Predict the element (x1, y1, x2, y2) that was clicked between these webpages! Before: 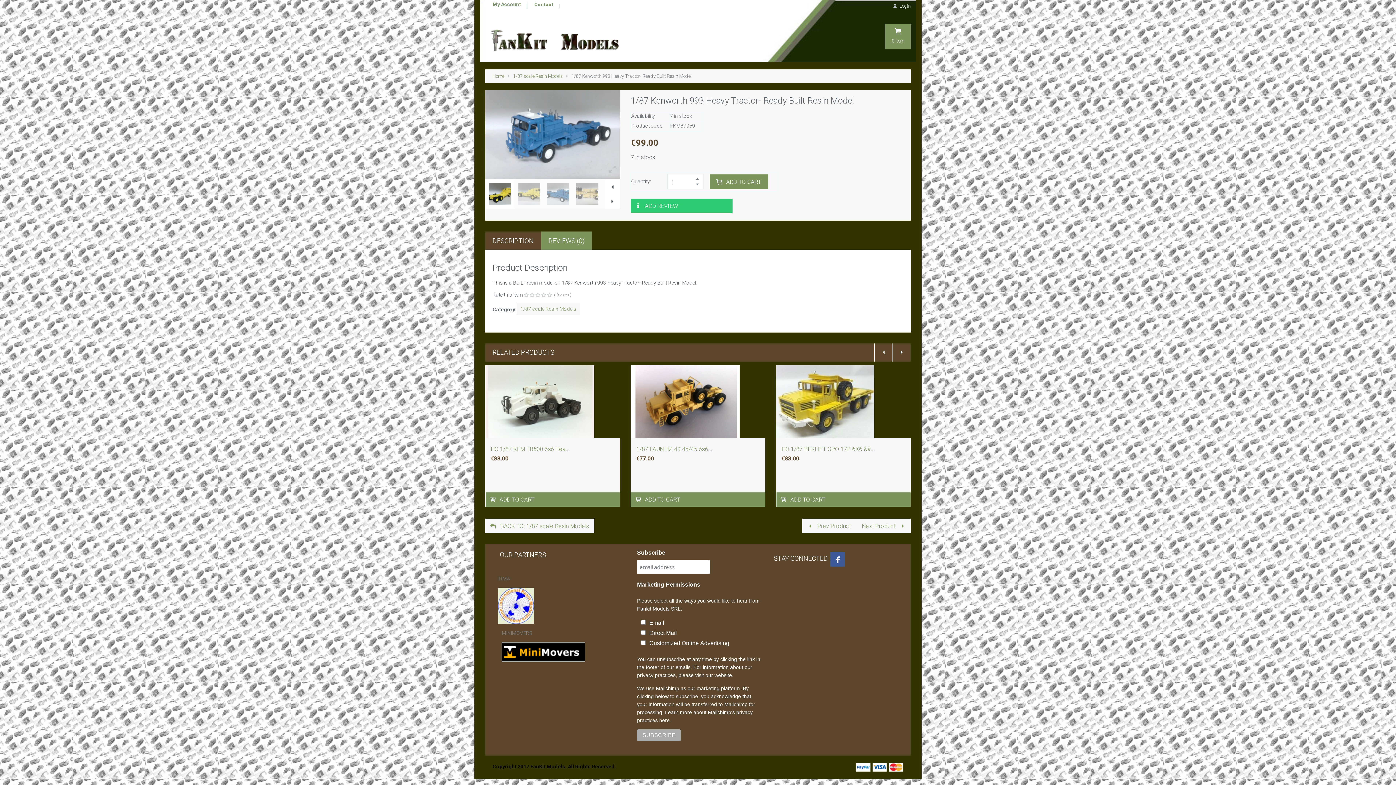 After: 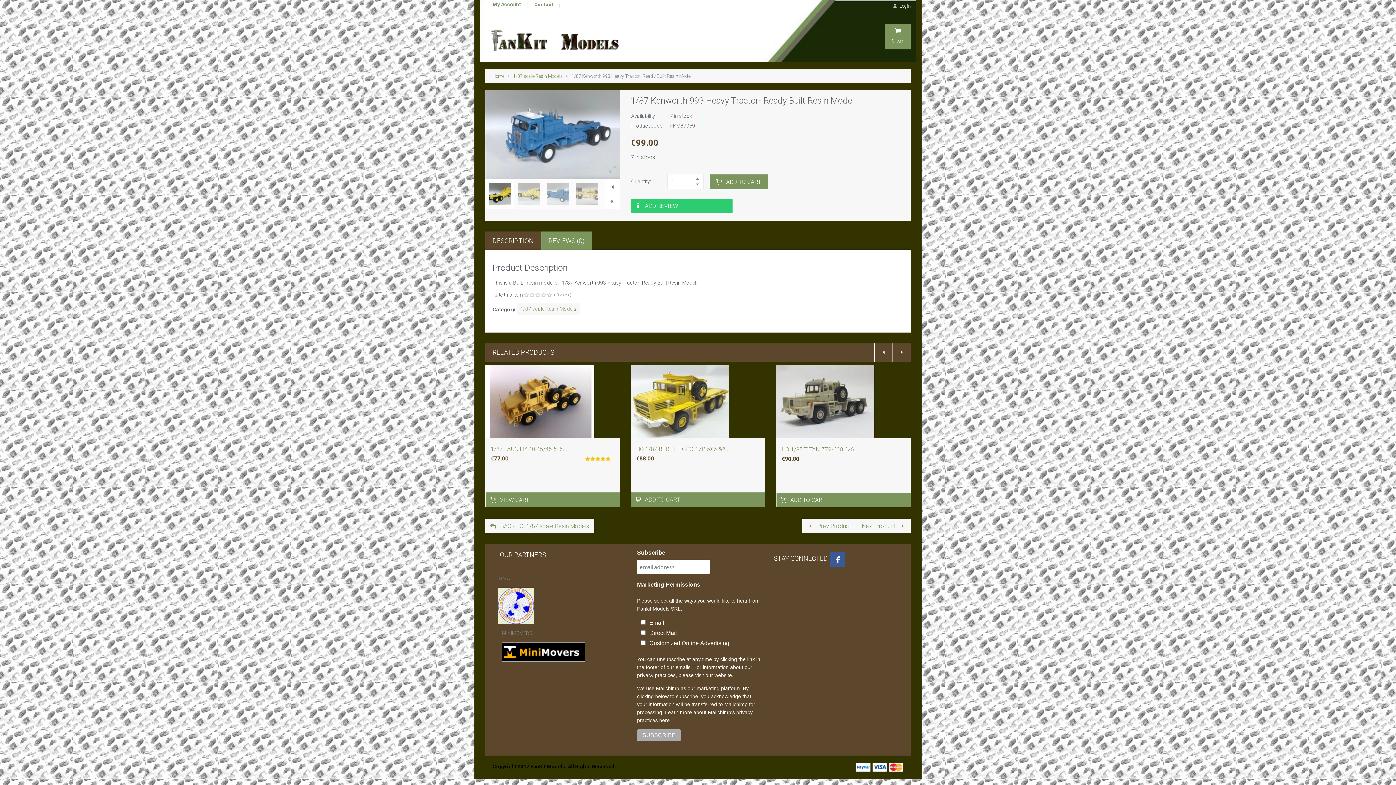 Action: label: Add “1/87 FAUN HZ 40.45/45 6x6 - Handbuilt Resin Model” to your cart bbox: (779, 496, 789, 503)